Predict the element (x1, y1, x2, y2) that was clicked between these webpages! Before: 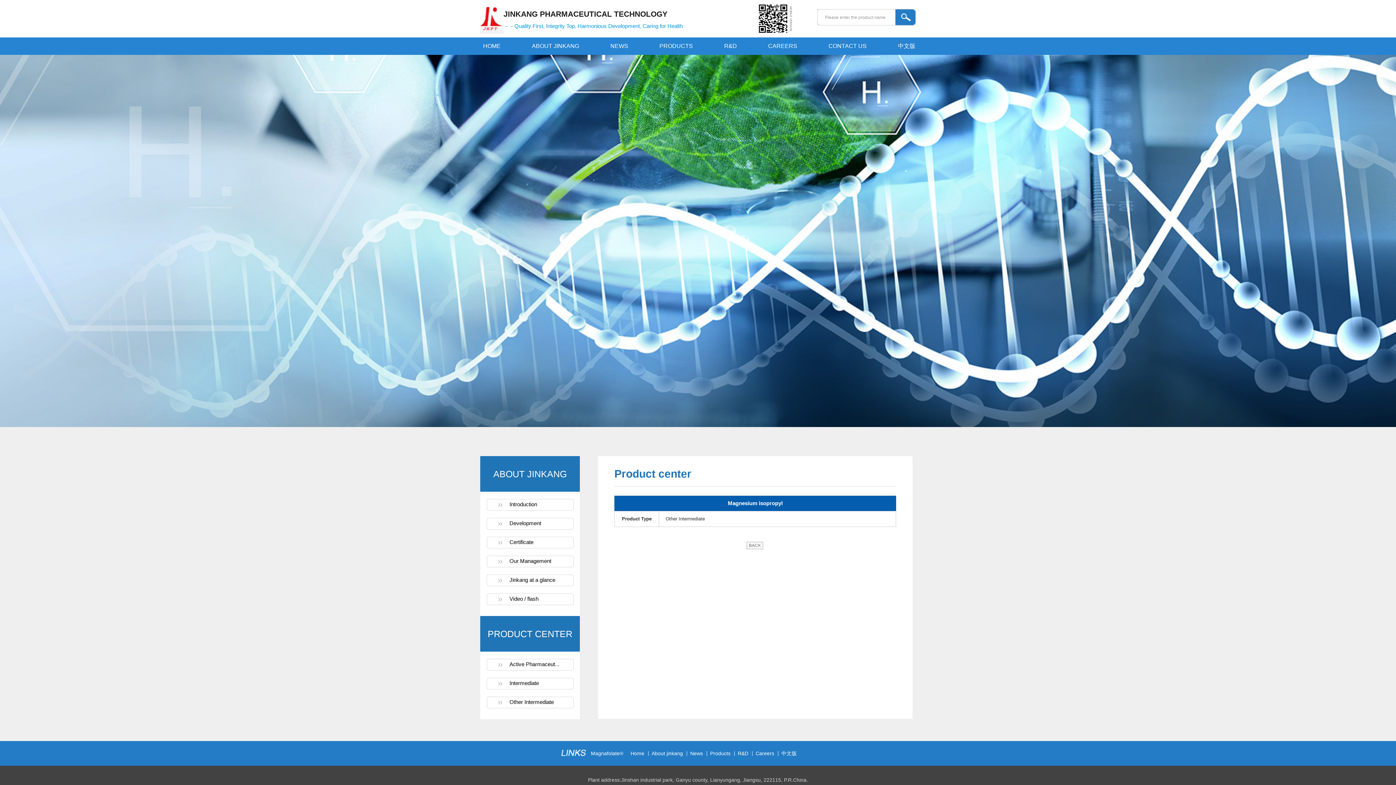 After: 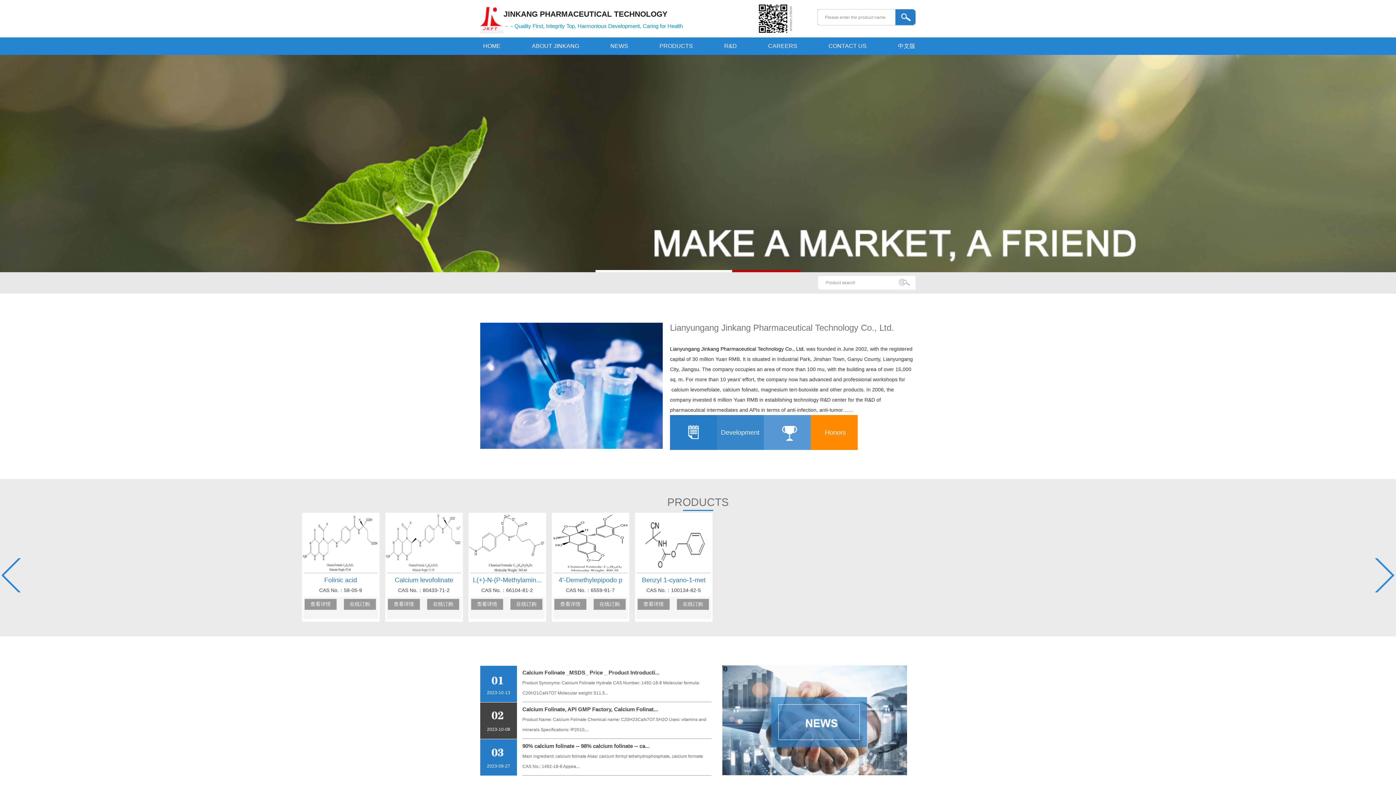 Action: bbox: (483, 43, 500, 49) label: HOME